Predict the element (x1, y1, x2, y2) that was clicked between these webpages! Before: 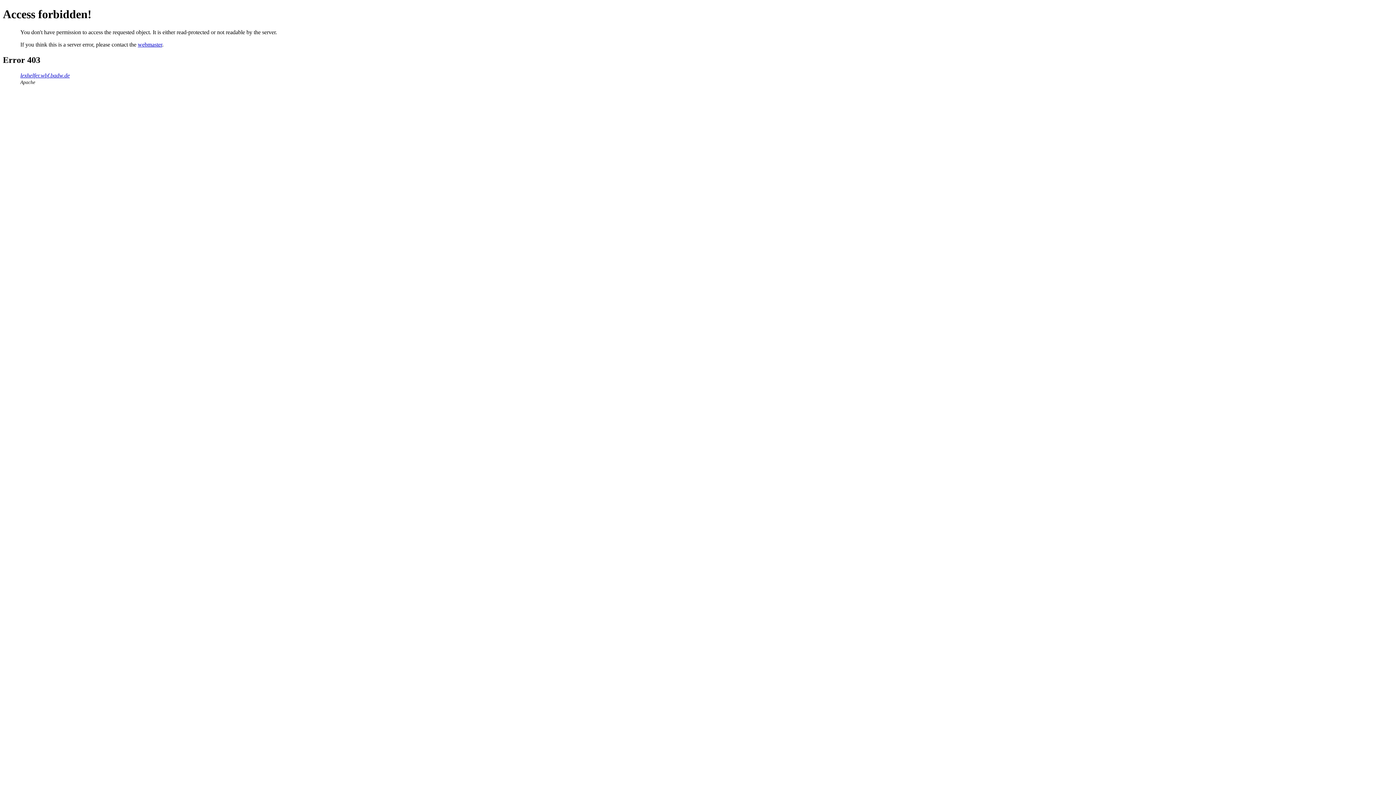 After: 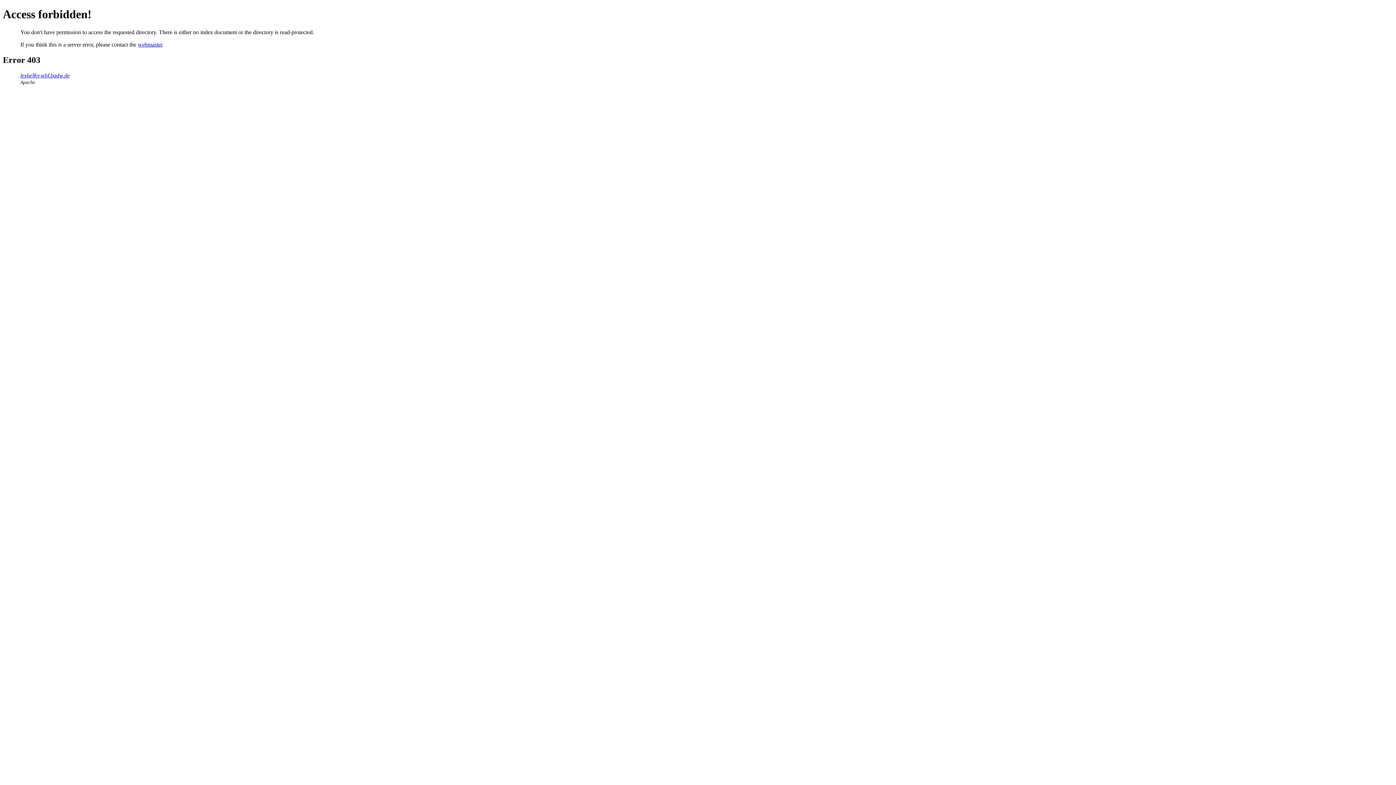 Action: bbox: (20, 72, 69, 78) label: lexhelfer.wbf.badw.de